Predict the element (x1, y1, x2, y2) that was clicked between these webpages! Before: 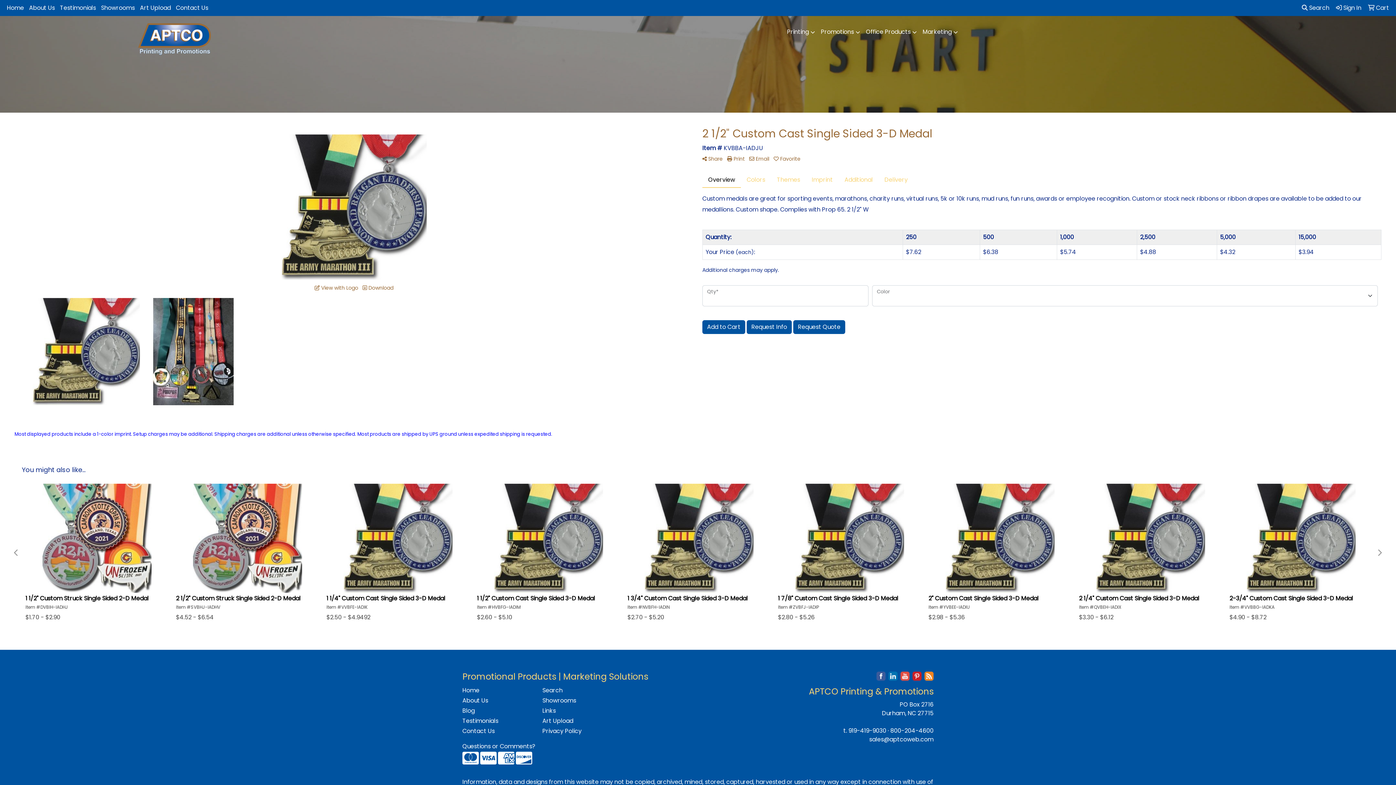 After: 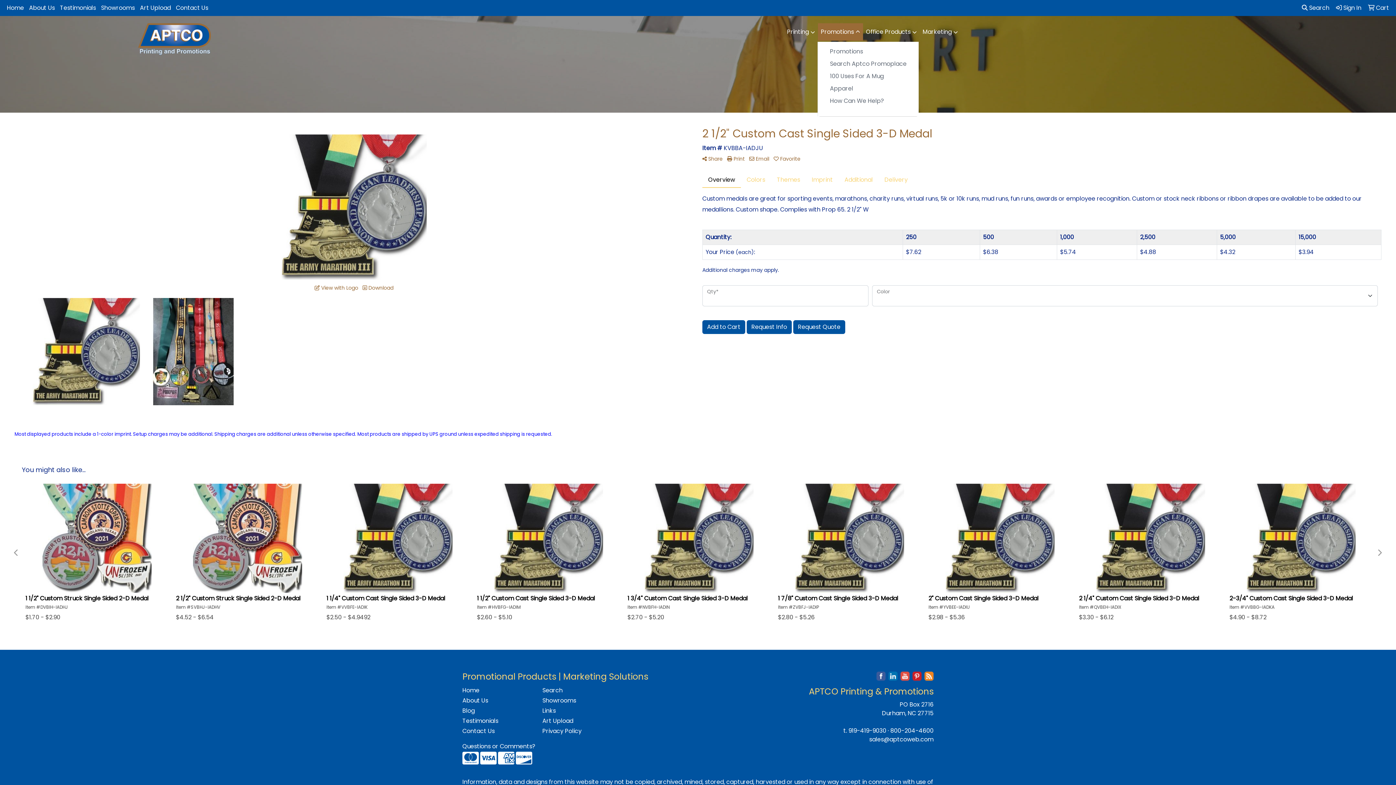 Action: bbox: (818, 23, 863, 41) label: Promotions